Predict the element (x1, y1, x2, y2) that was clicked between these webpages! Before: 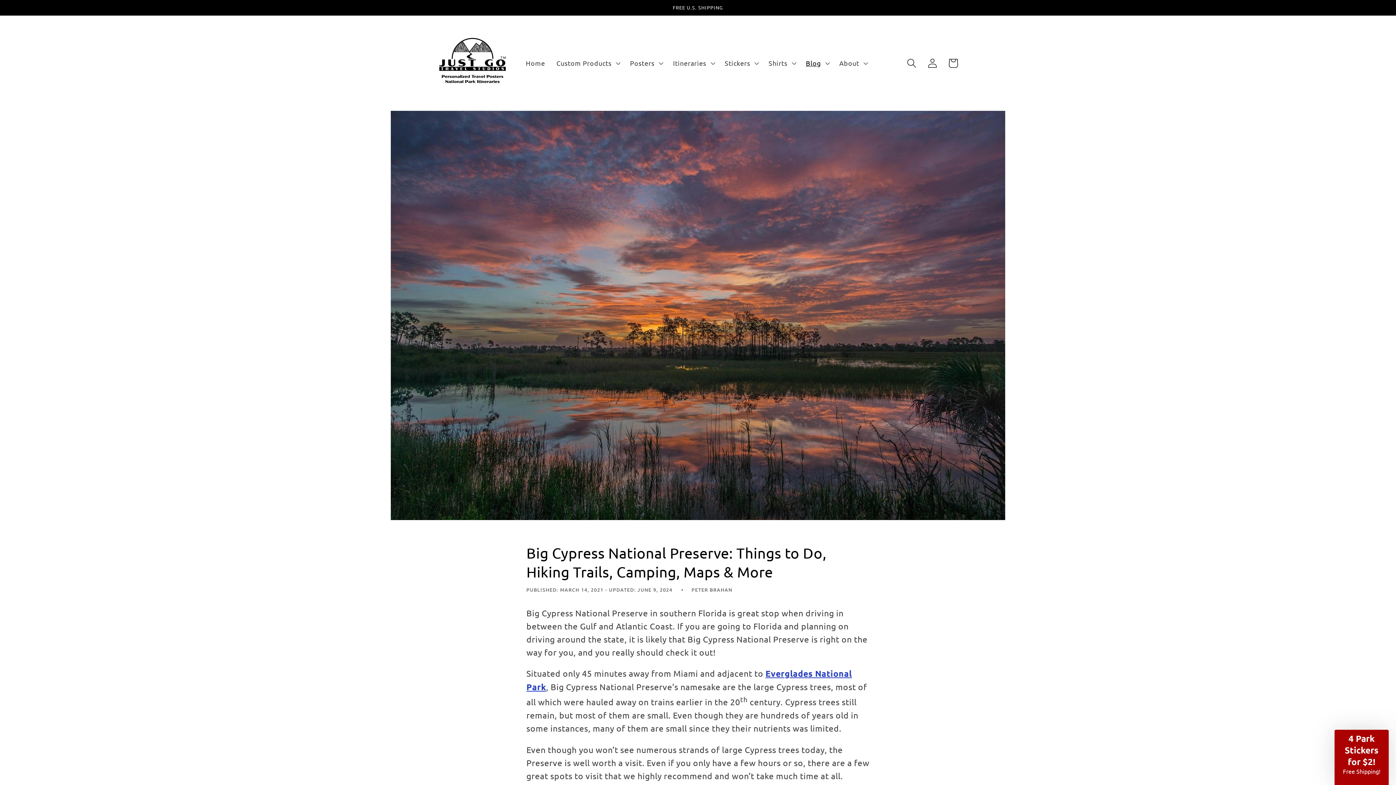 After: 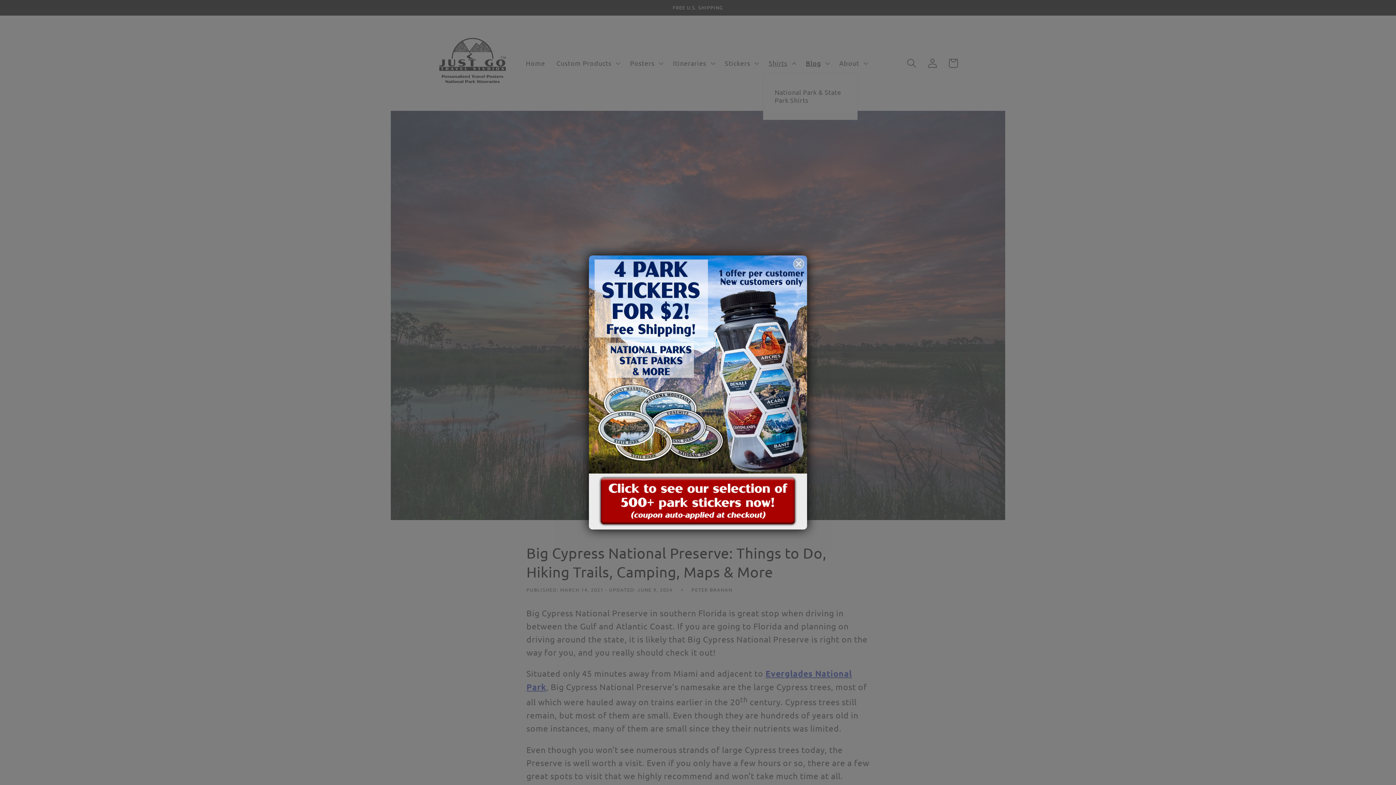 Action: bbox: (763, 53, 800, 72) label: Shirts